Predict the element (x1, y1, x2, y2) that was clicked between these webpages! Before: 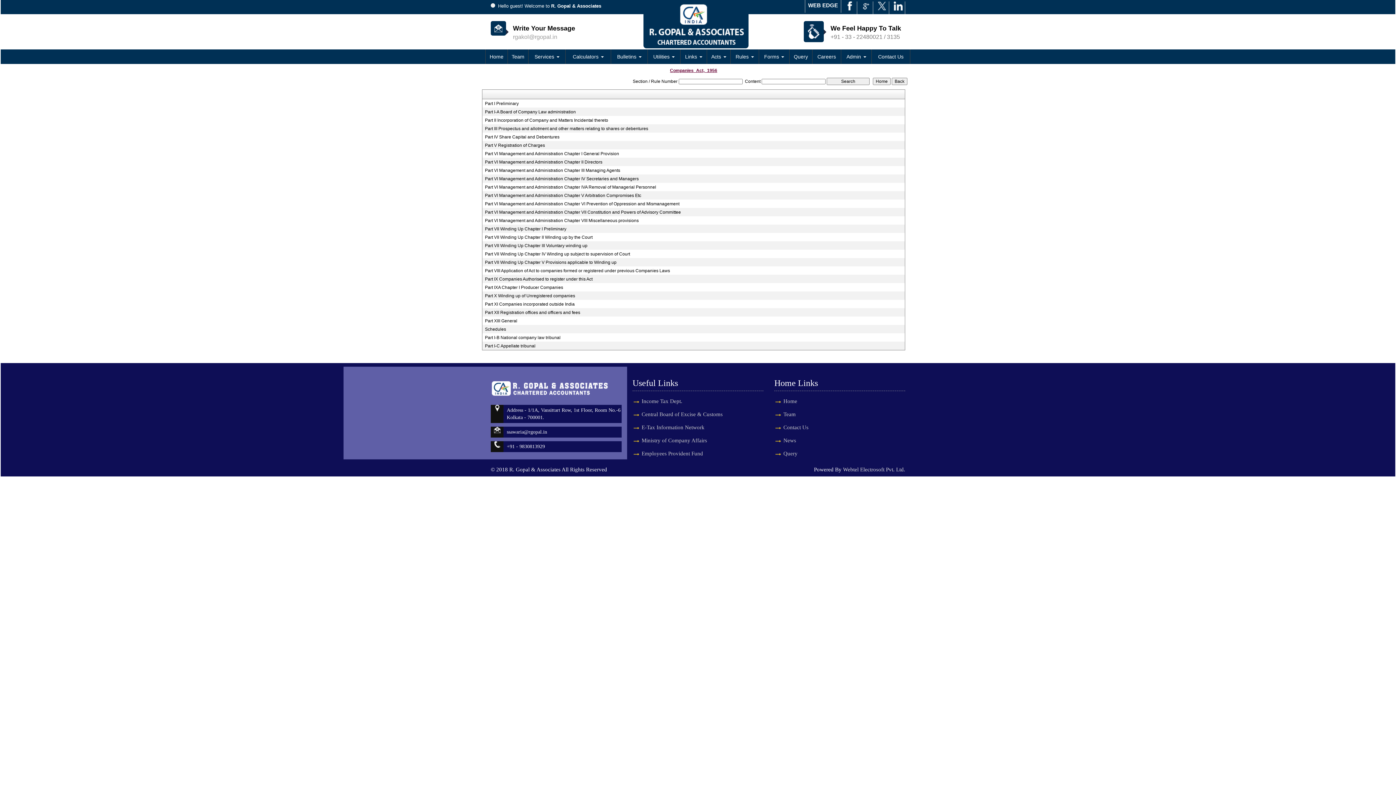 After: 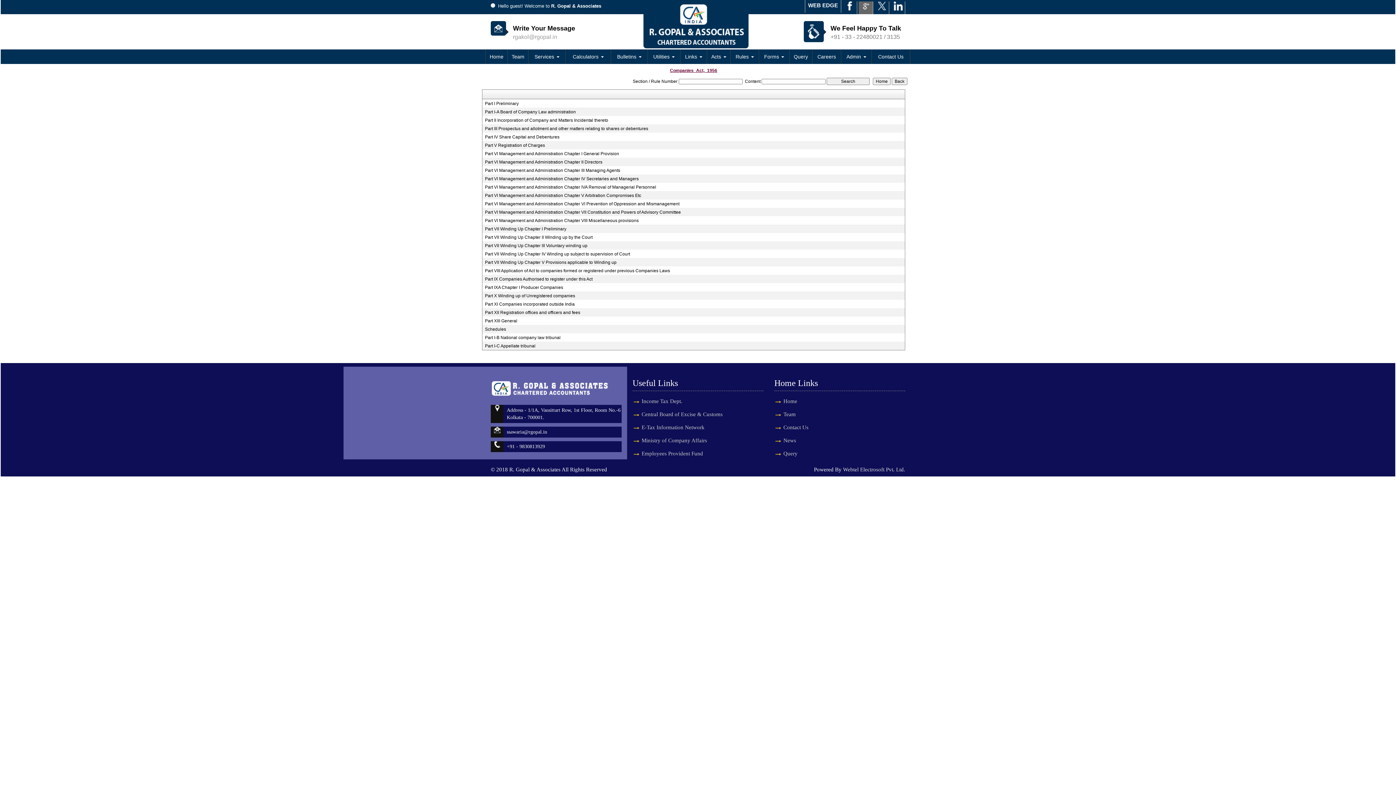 Action: bbox: (861, 2, 870, 8)